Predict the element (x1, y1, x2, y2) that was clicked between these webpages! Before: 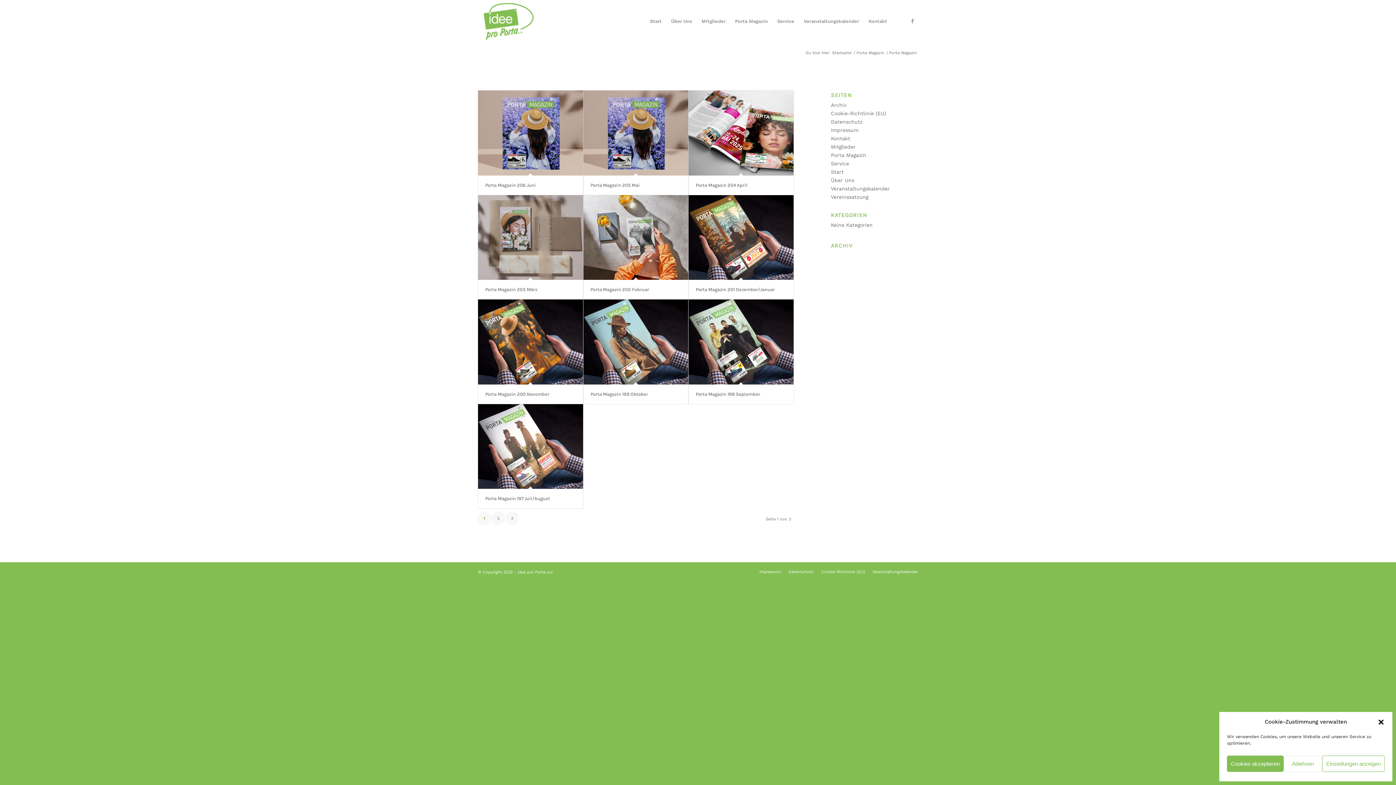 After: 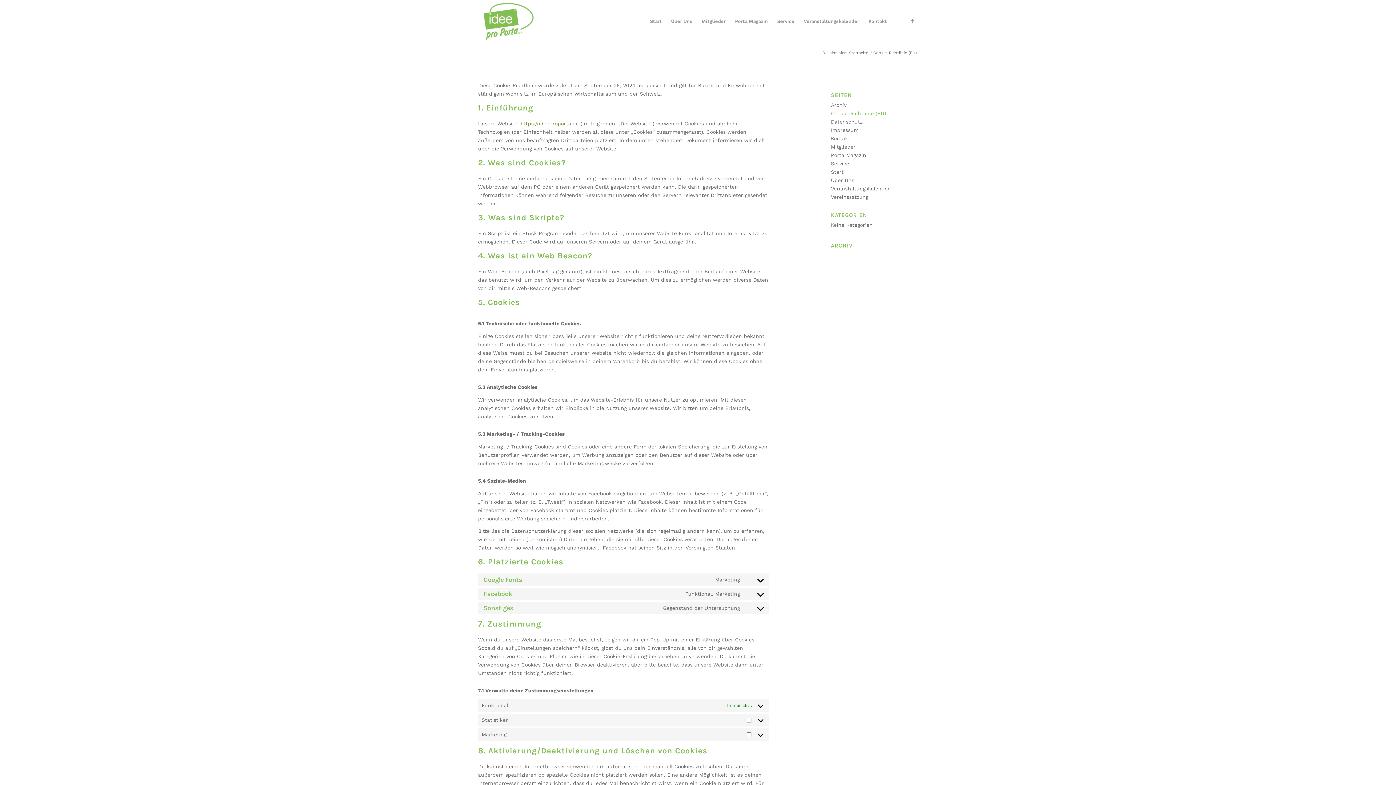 Action: label: Cookie-Richtlinie (EU) bbox: (831, 110, 886, 116)